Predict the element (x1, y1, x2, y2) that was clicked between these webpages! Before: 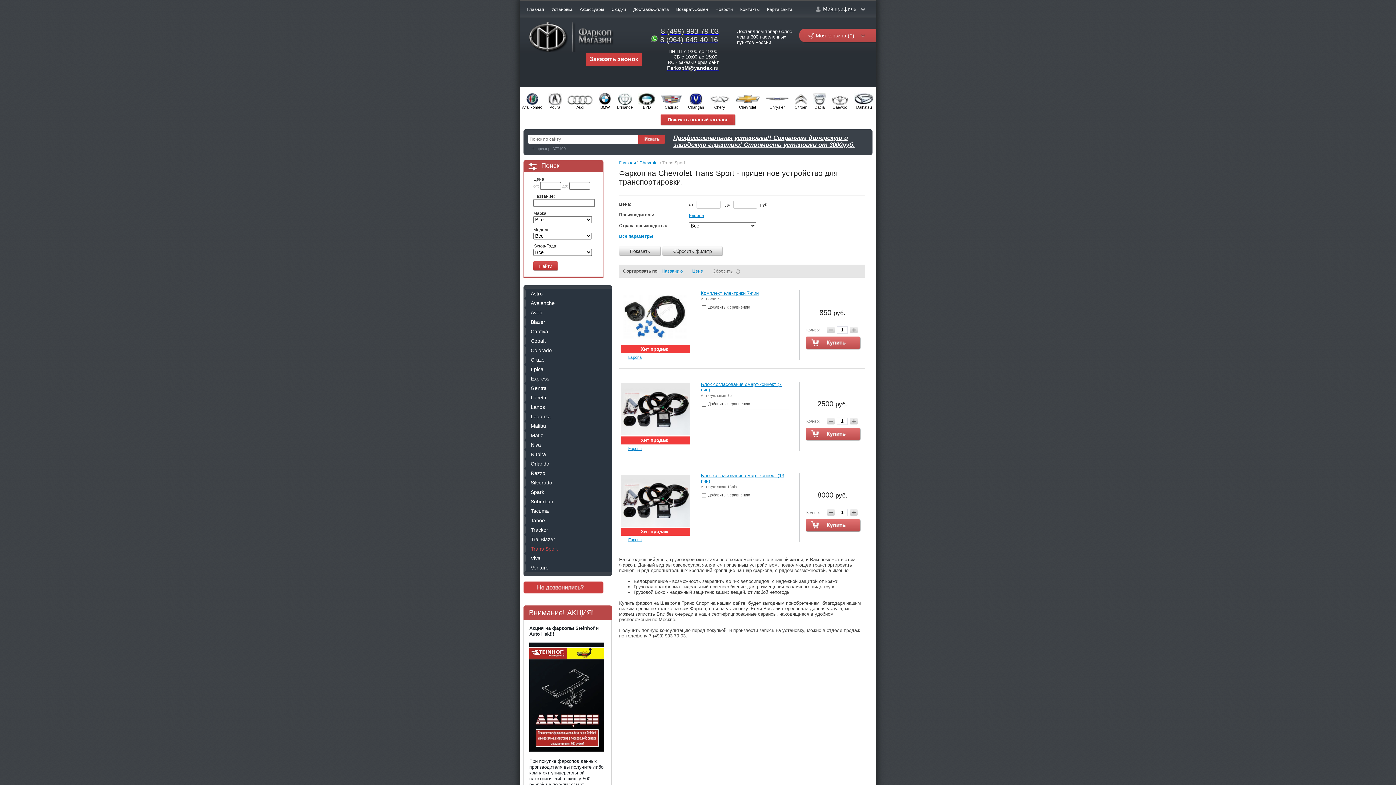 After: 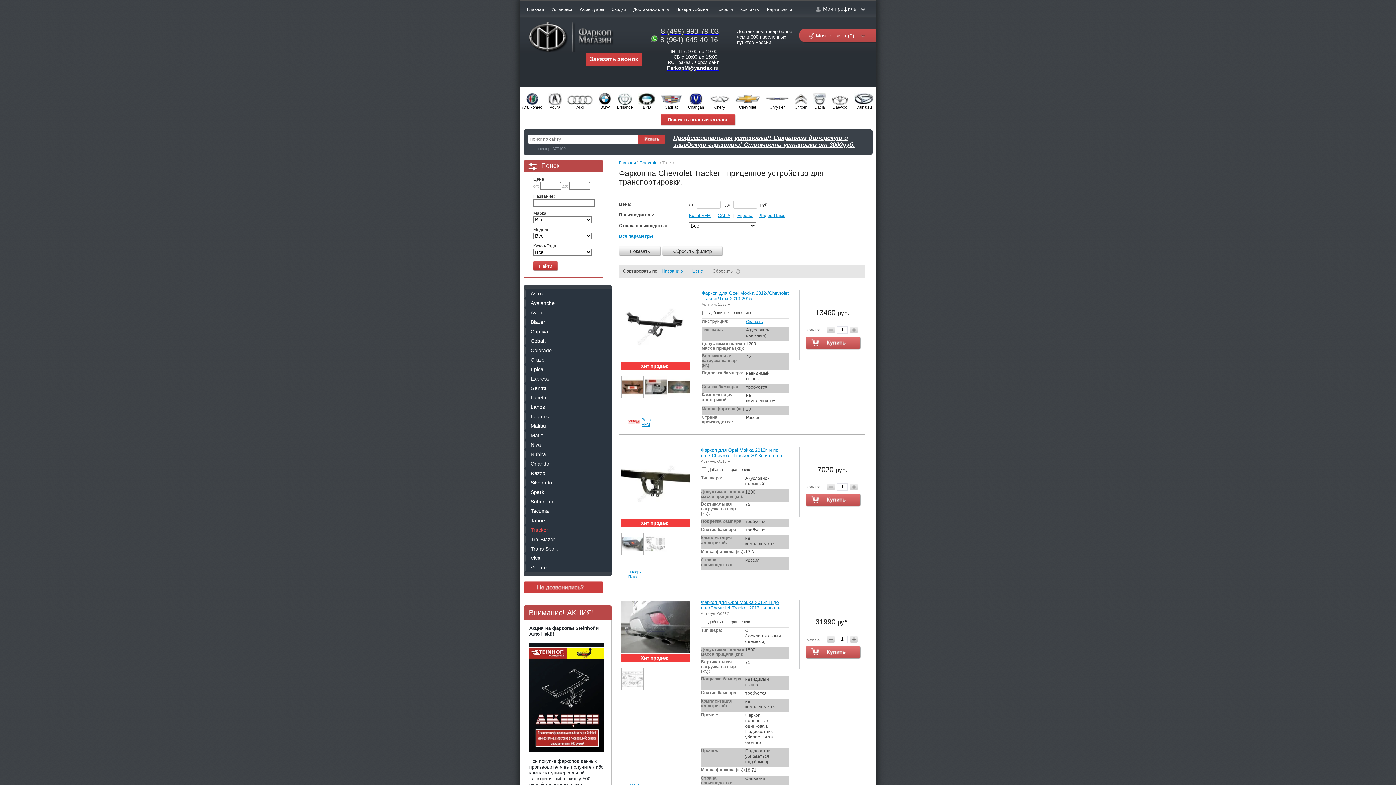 Action: label: Tracker bbox: (523, 525, 612, 534)